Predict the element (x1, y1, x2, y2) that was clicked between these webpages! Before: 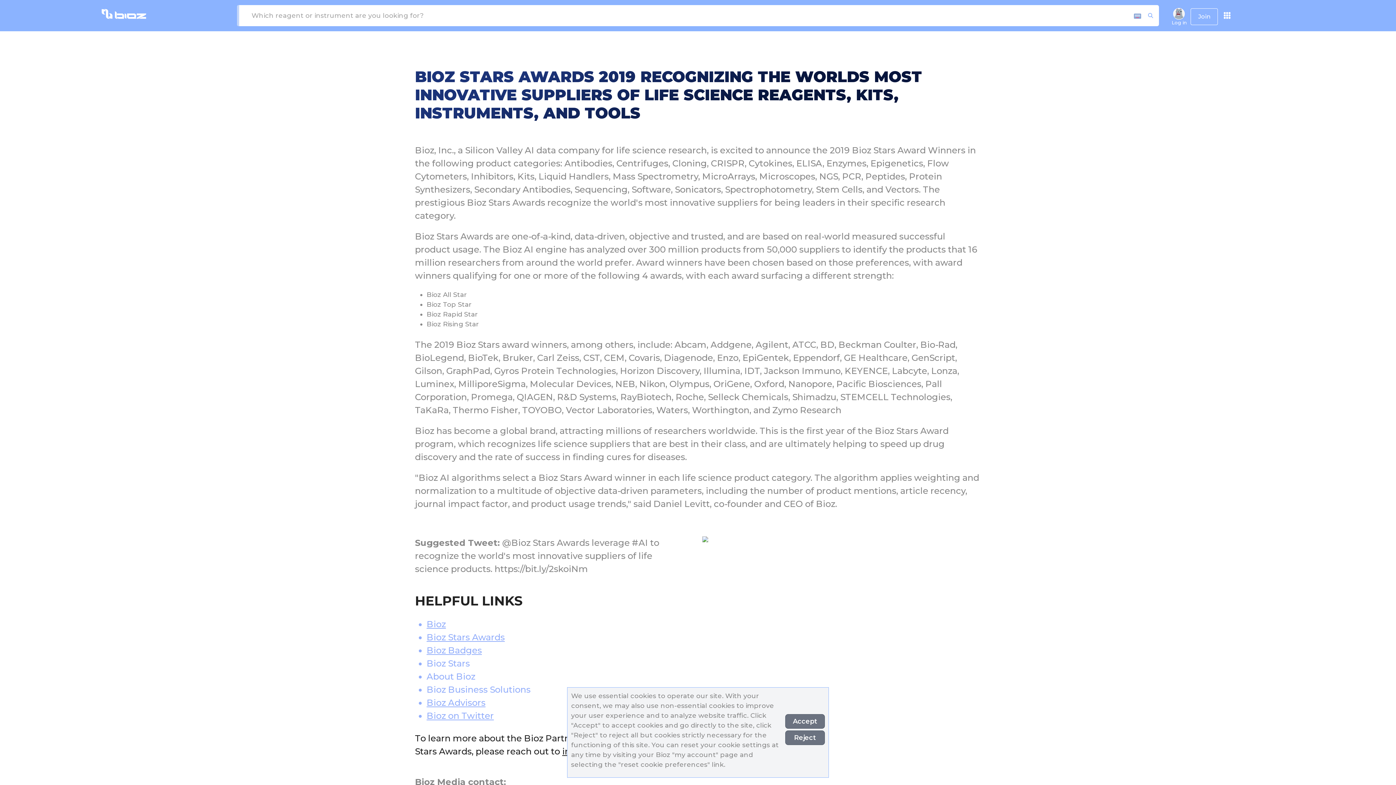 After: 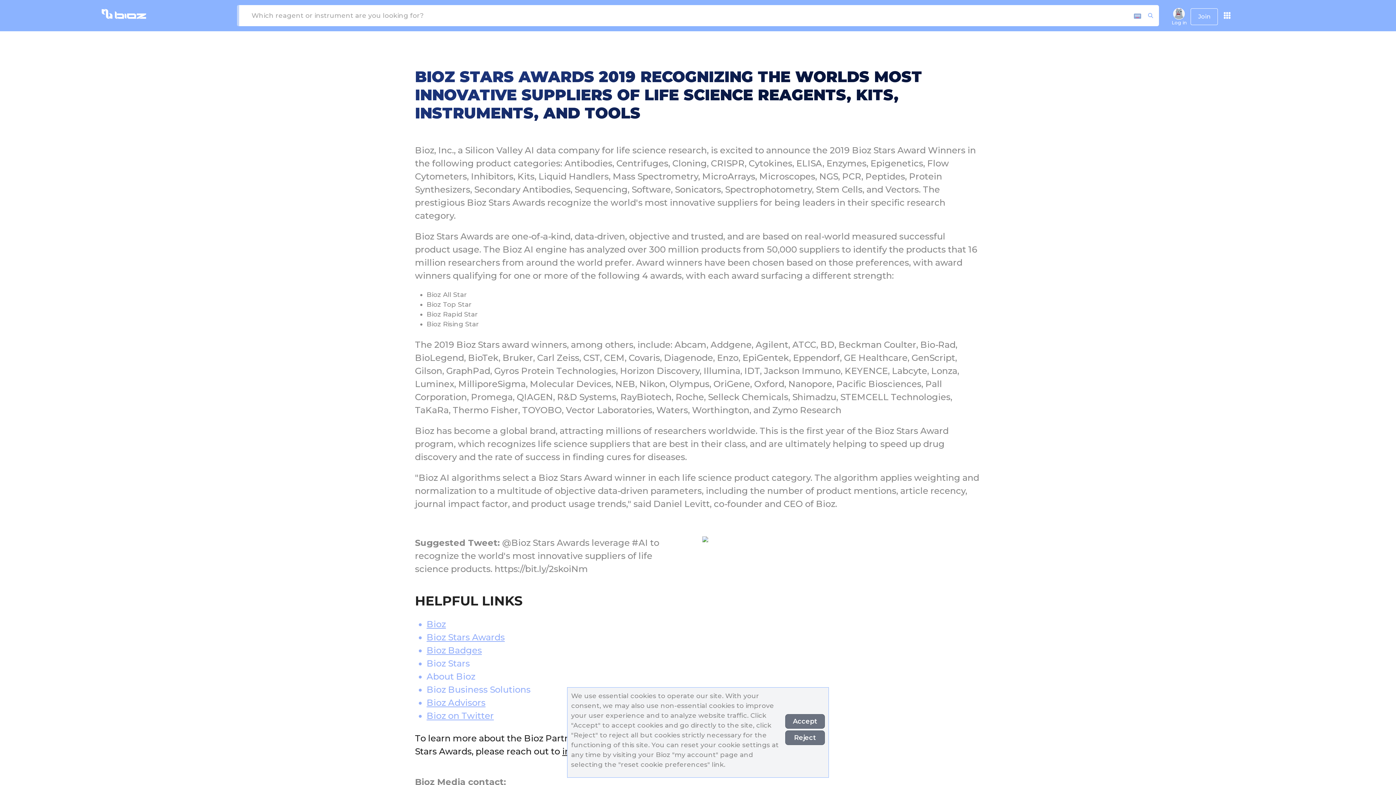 Action: label: Bioz Advisors bbox: (426, 697, 485, 708)